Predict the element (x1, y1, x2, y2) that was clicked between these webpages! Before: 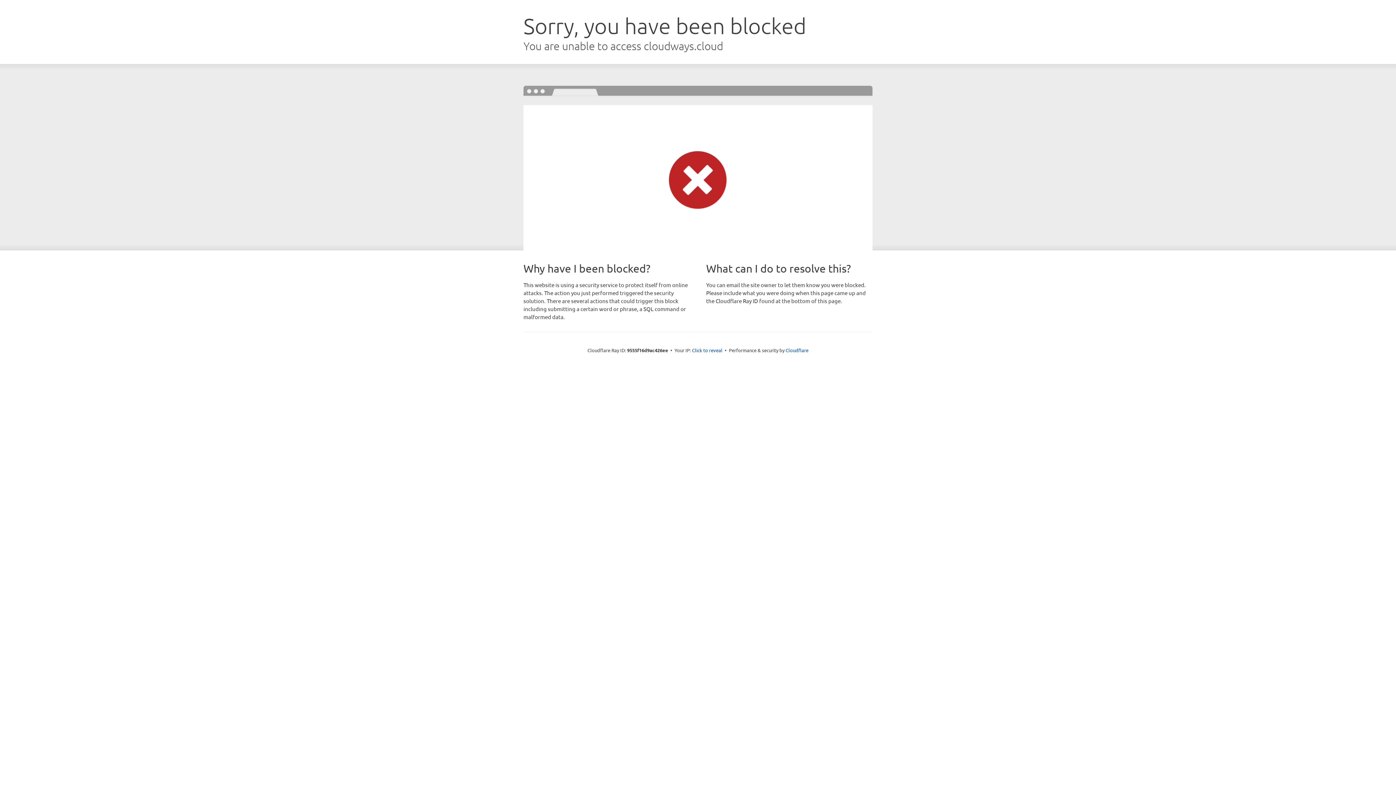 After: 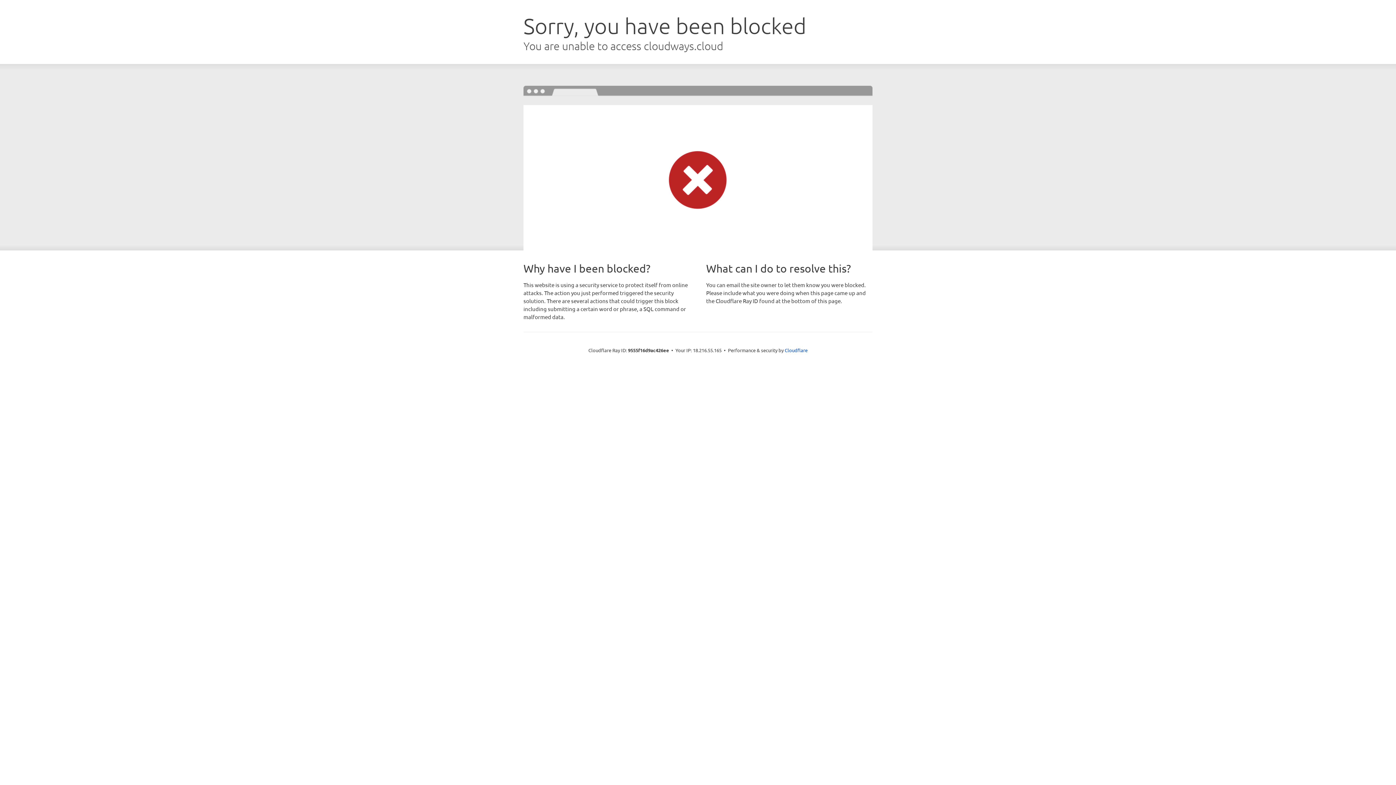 Action: bbox: (692, 346, 722, 353) label: Click to reveal